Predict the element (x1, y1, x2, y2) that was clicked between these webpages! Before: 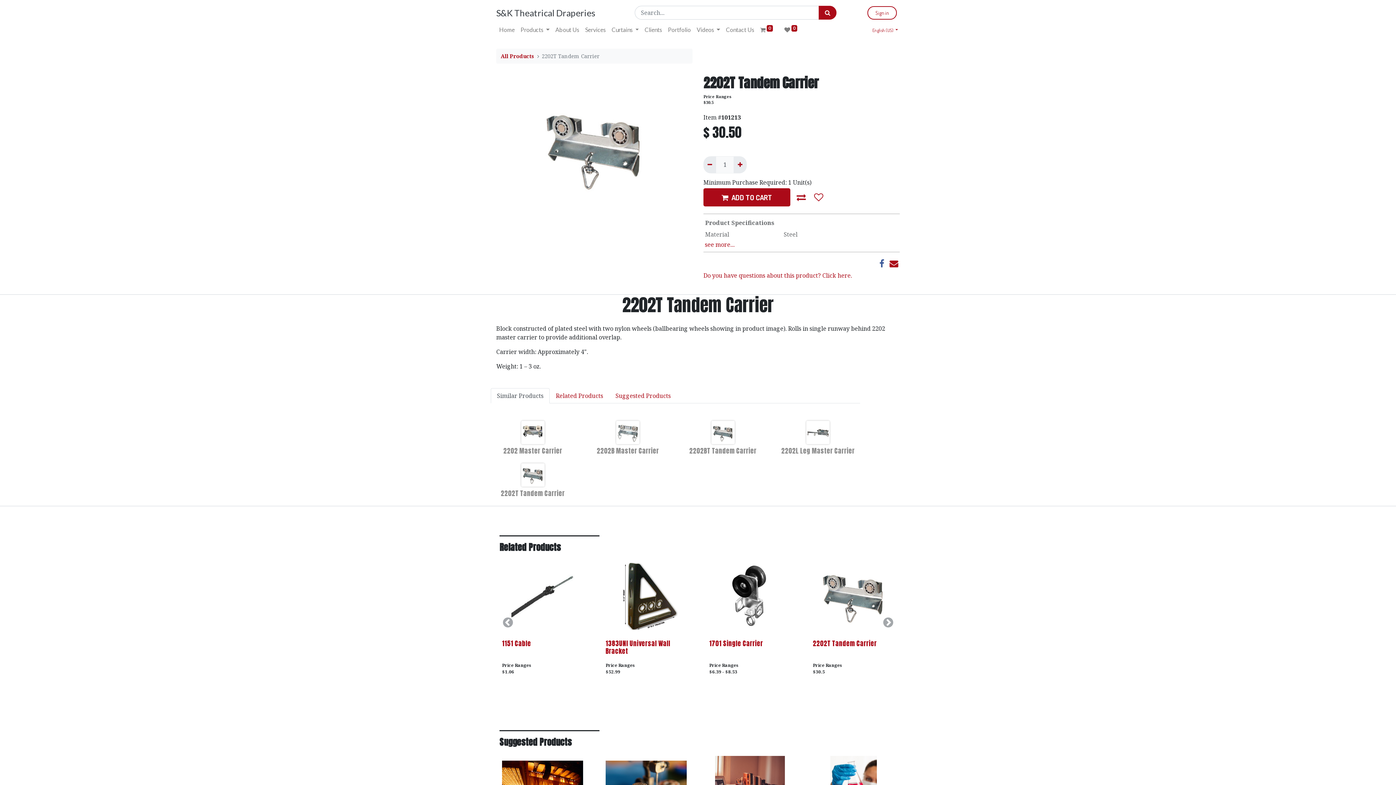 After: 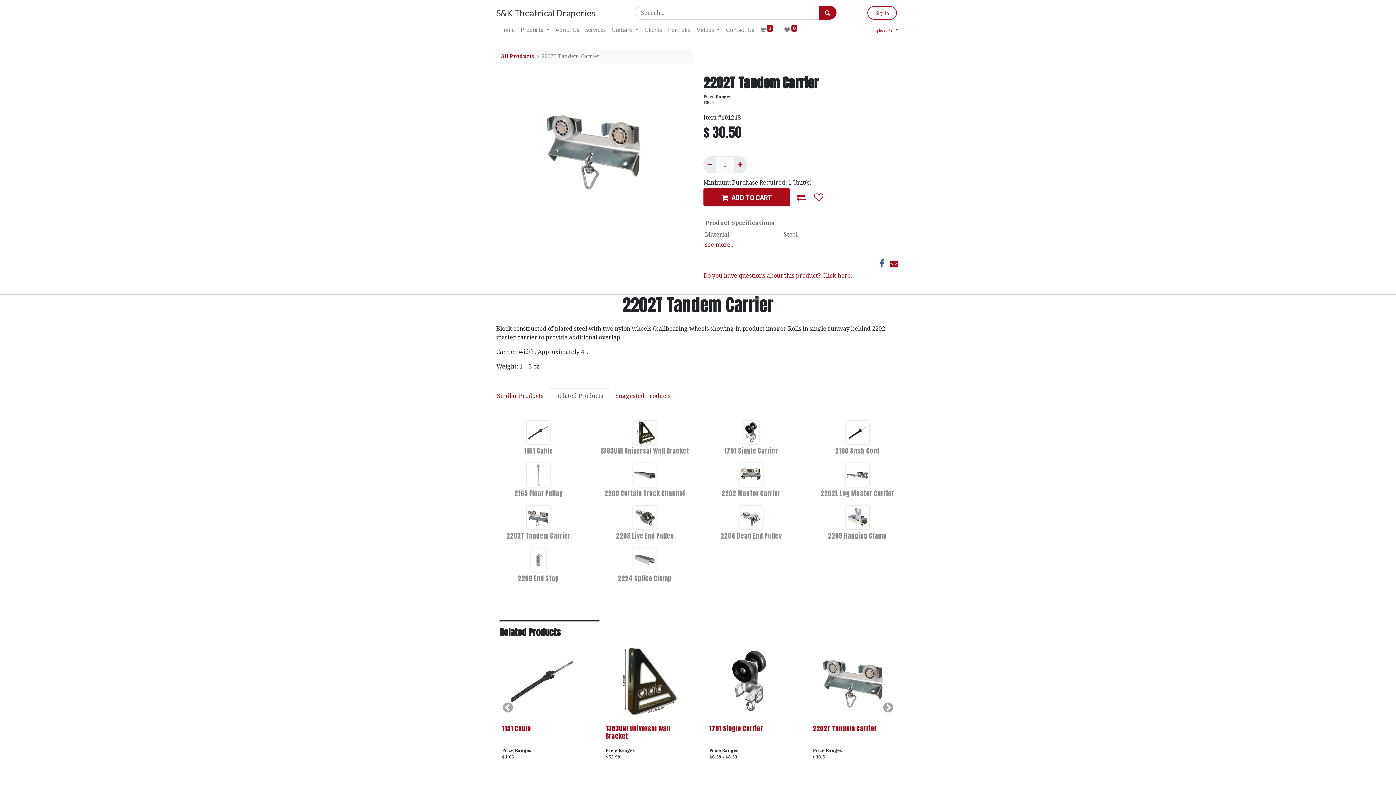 Action: bbox: (549, 388, 609, 403) label: Related Products